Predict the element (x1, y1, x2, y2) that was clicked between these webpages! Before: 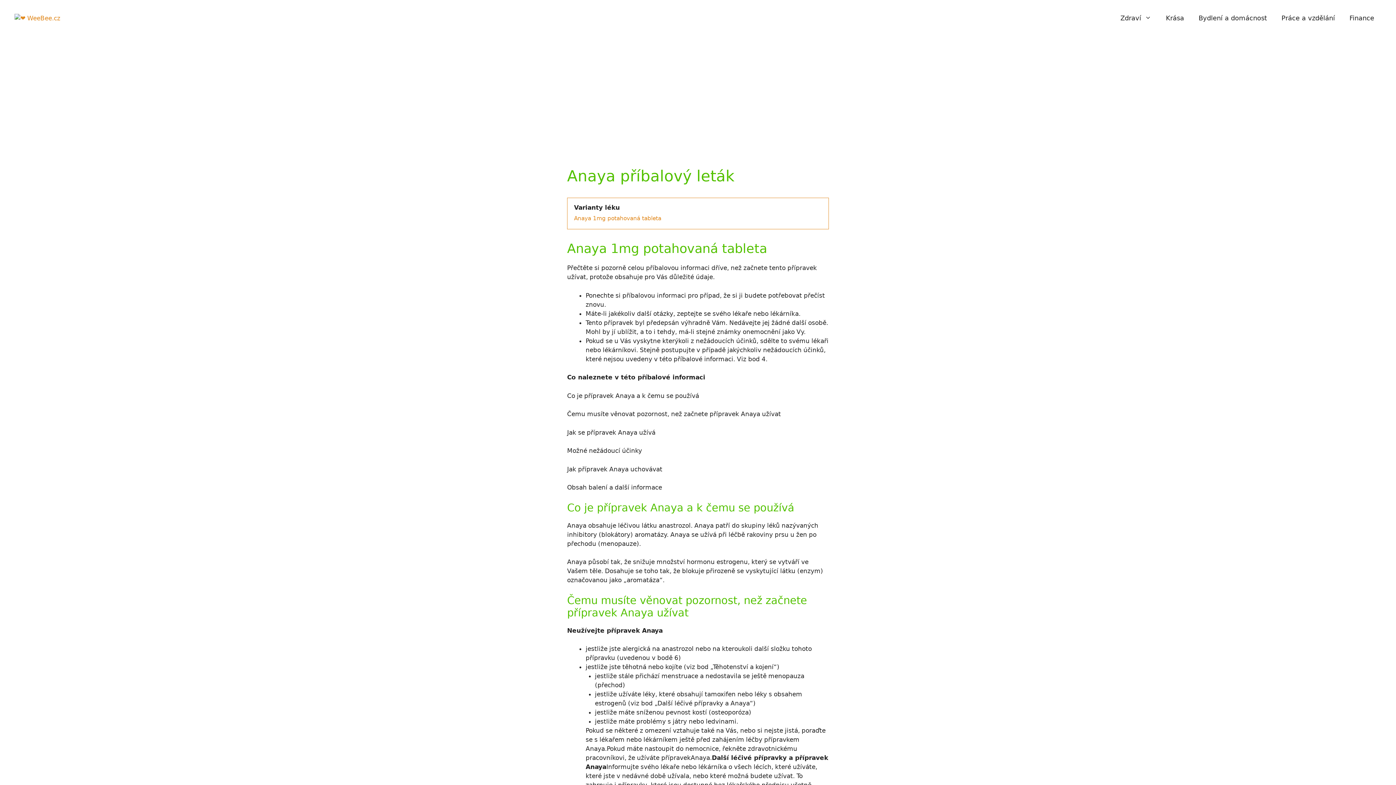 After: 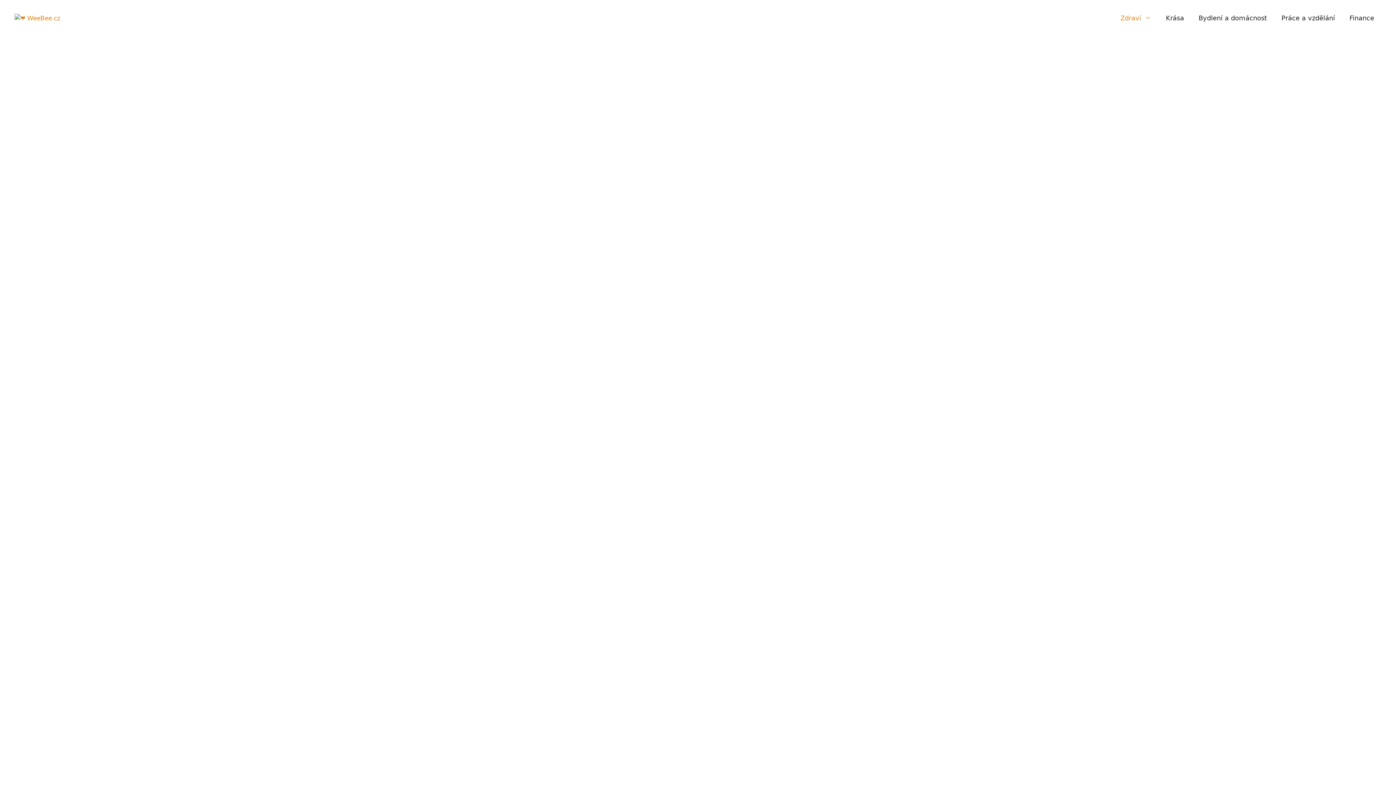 Action: label: Zdraví bbox: (1113, 7, 1158, 29)